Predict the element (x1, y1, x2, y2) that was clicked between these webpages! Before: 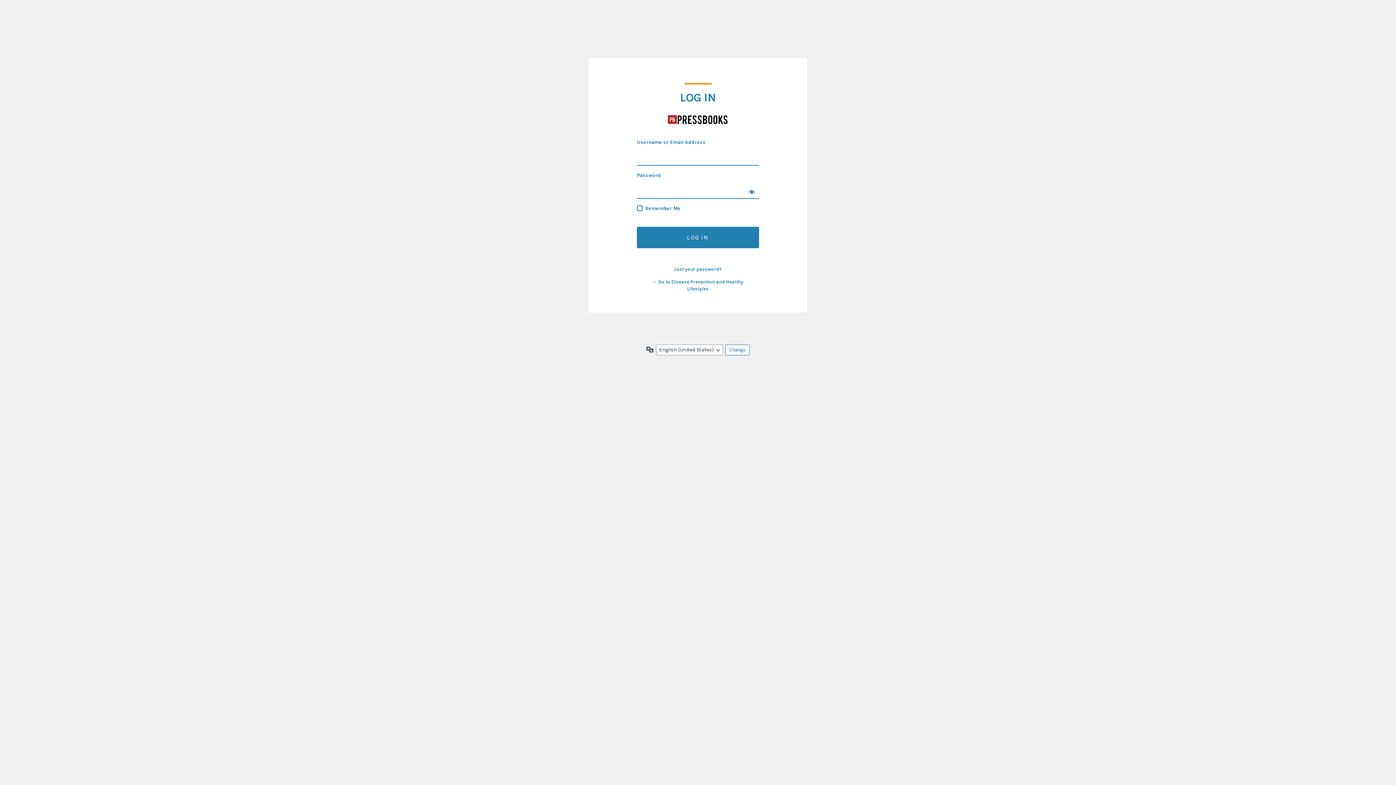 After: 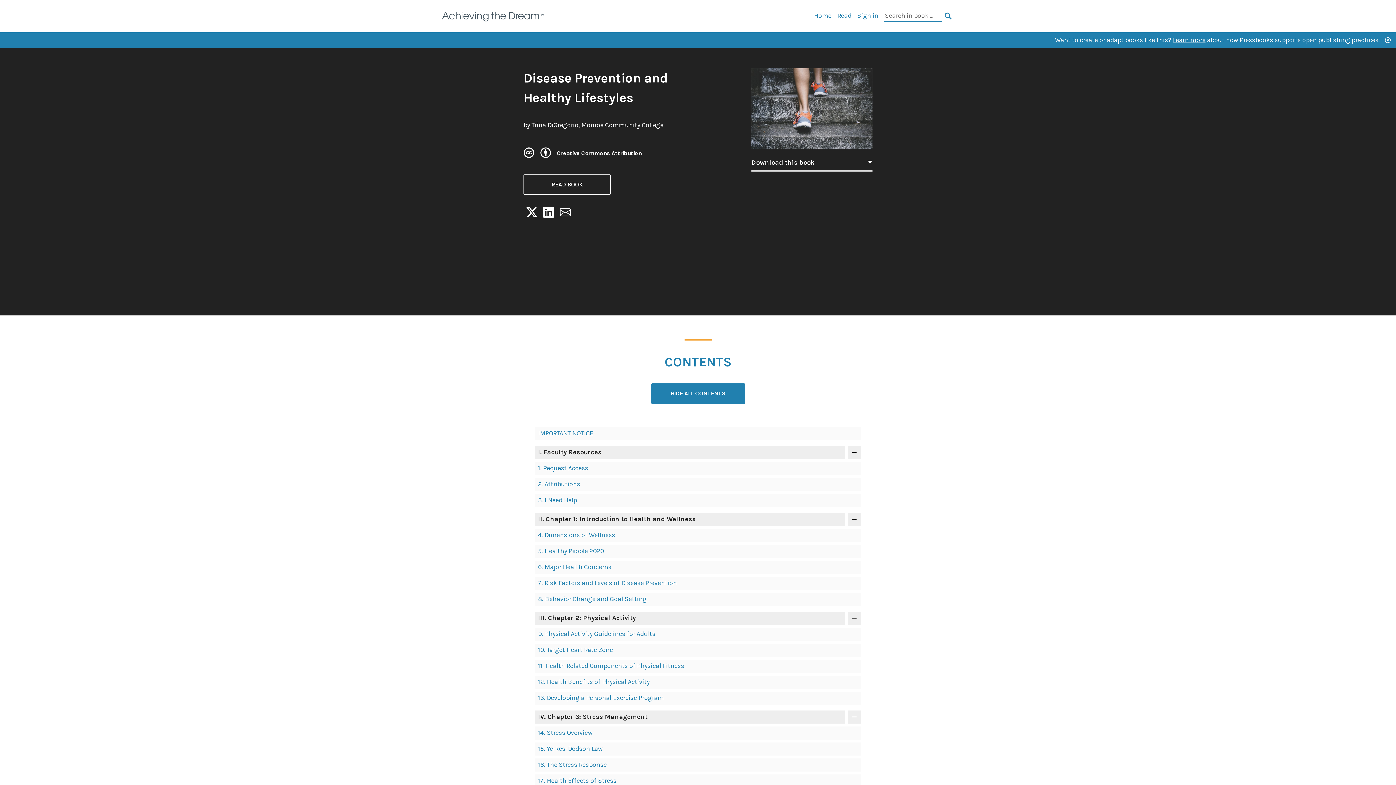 Action: label: Disease Prevention and Healthy Lifestyles bbox: (667, 109, 728, 129)